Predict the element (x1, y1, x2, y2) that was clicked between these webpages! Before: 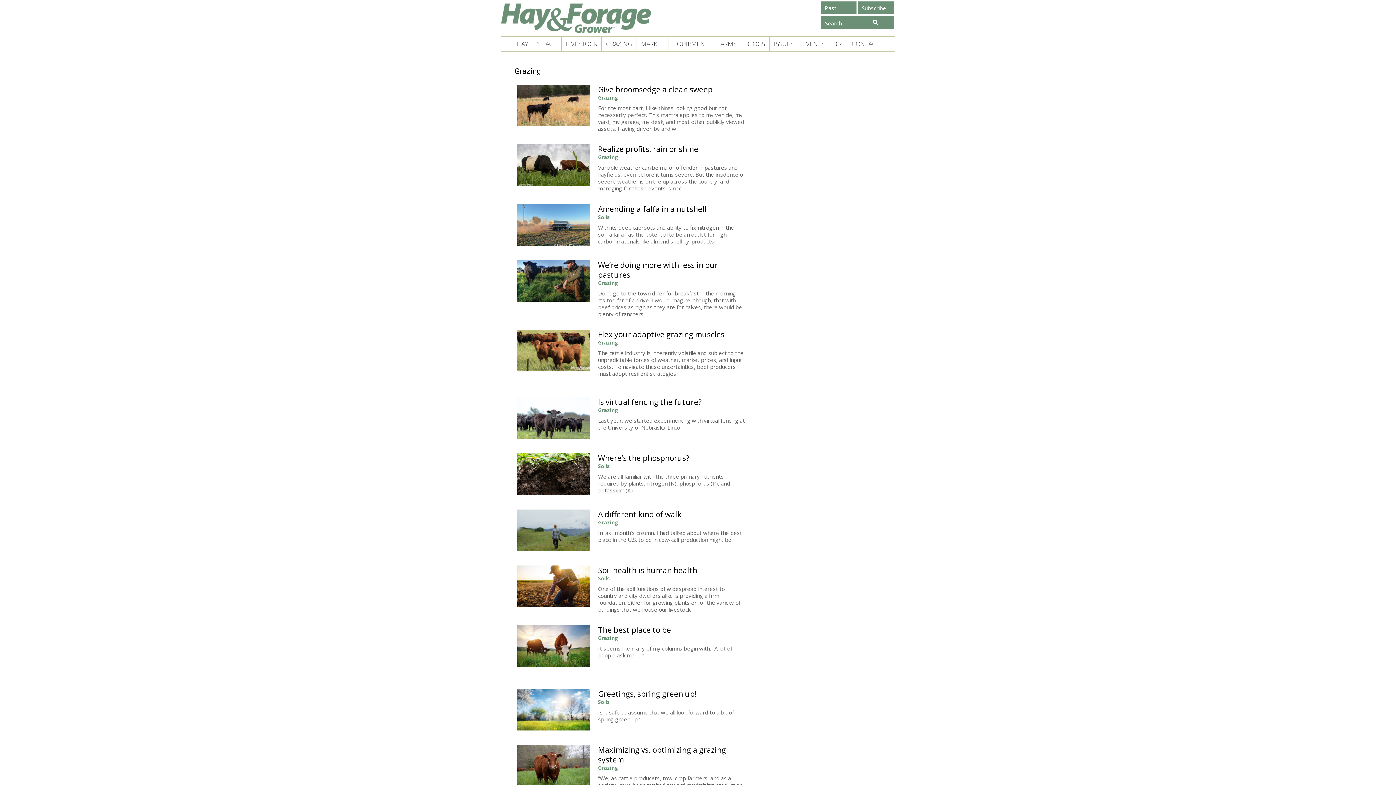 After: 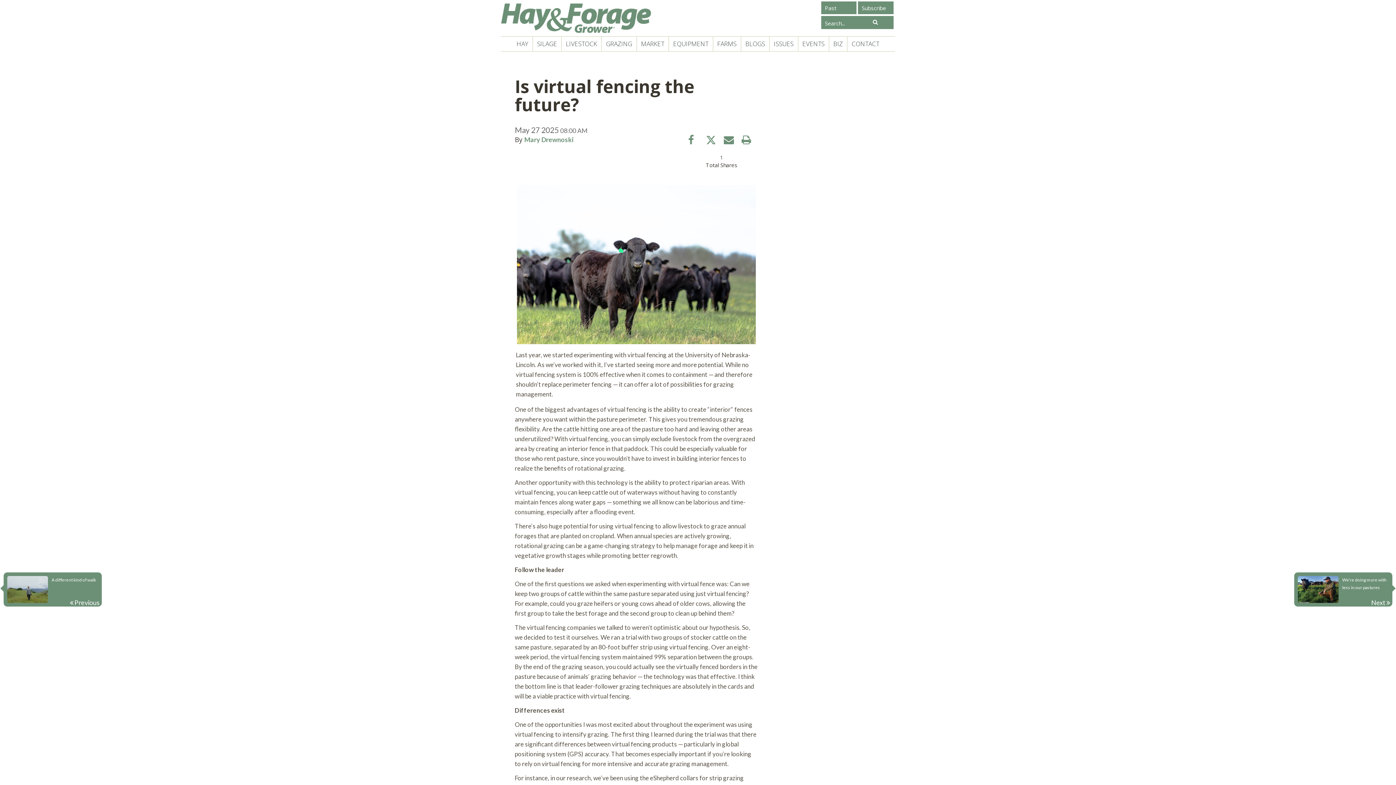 Action: bbox: (517, 397, 590, 439)